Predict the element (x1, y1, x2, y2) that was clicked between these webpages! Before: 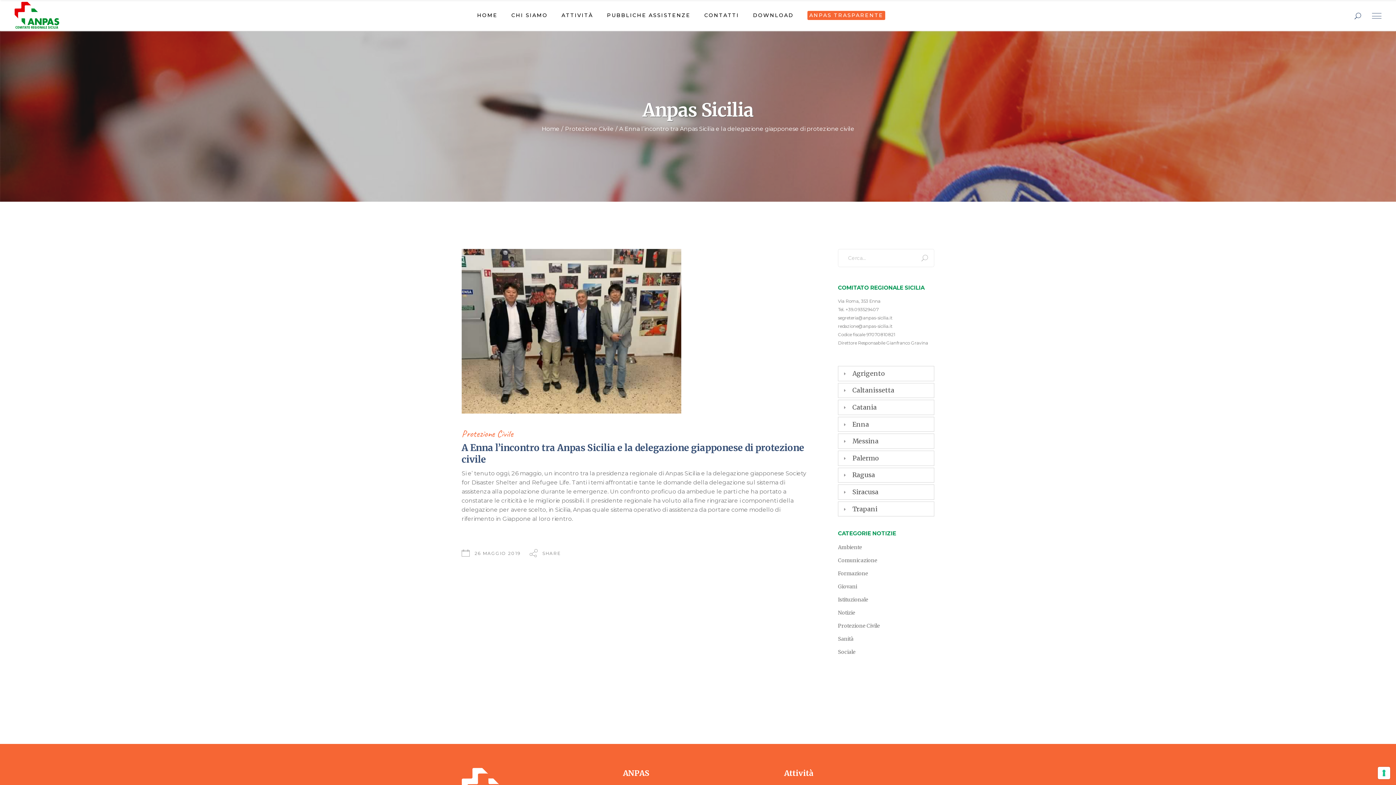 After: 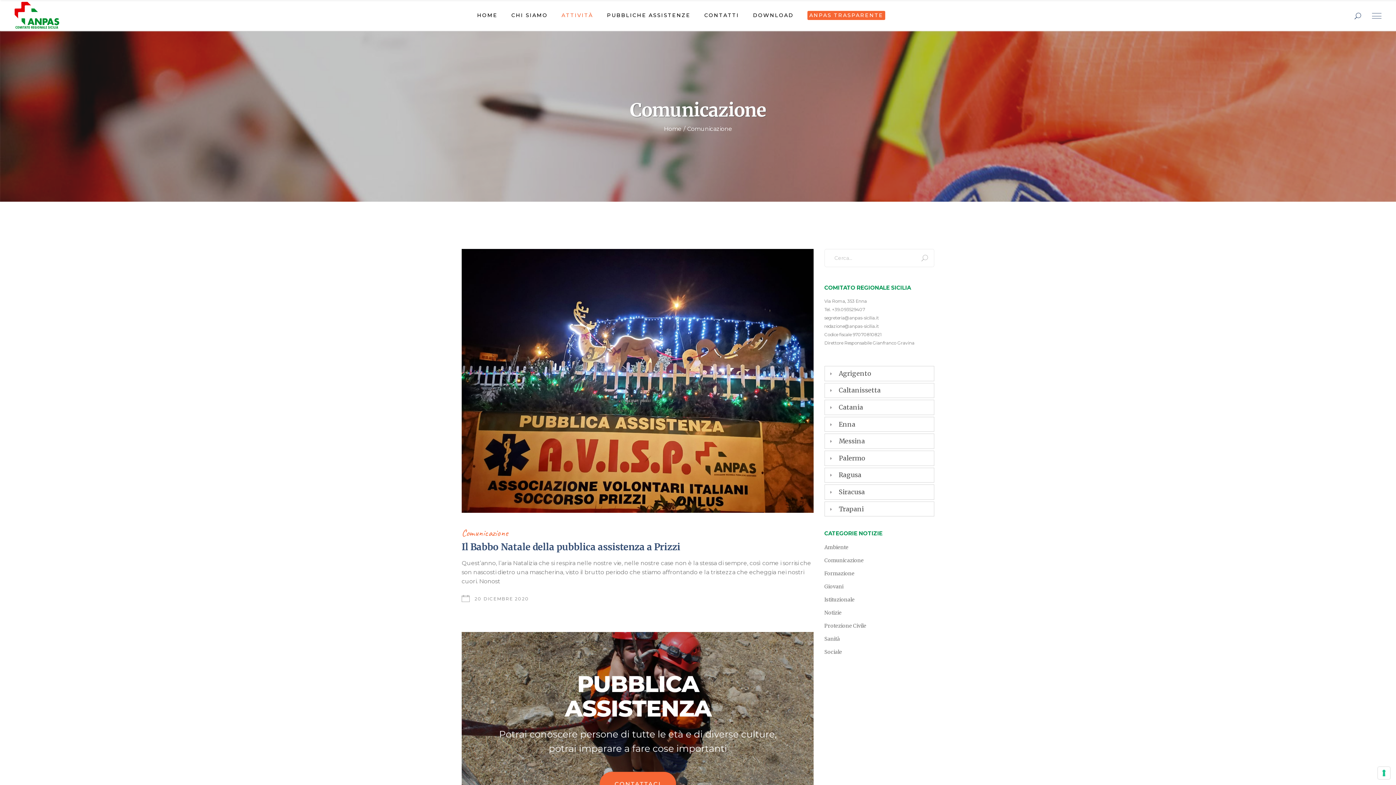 Action: bbox: (838, 557, 877, 564) label: Comunicazione